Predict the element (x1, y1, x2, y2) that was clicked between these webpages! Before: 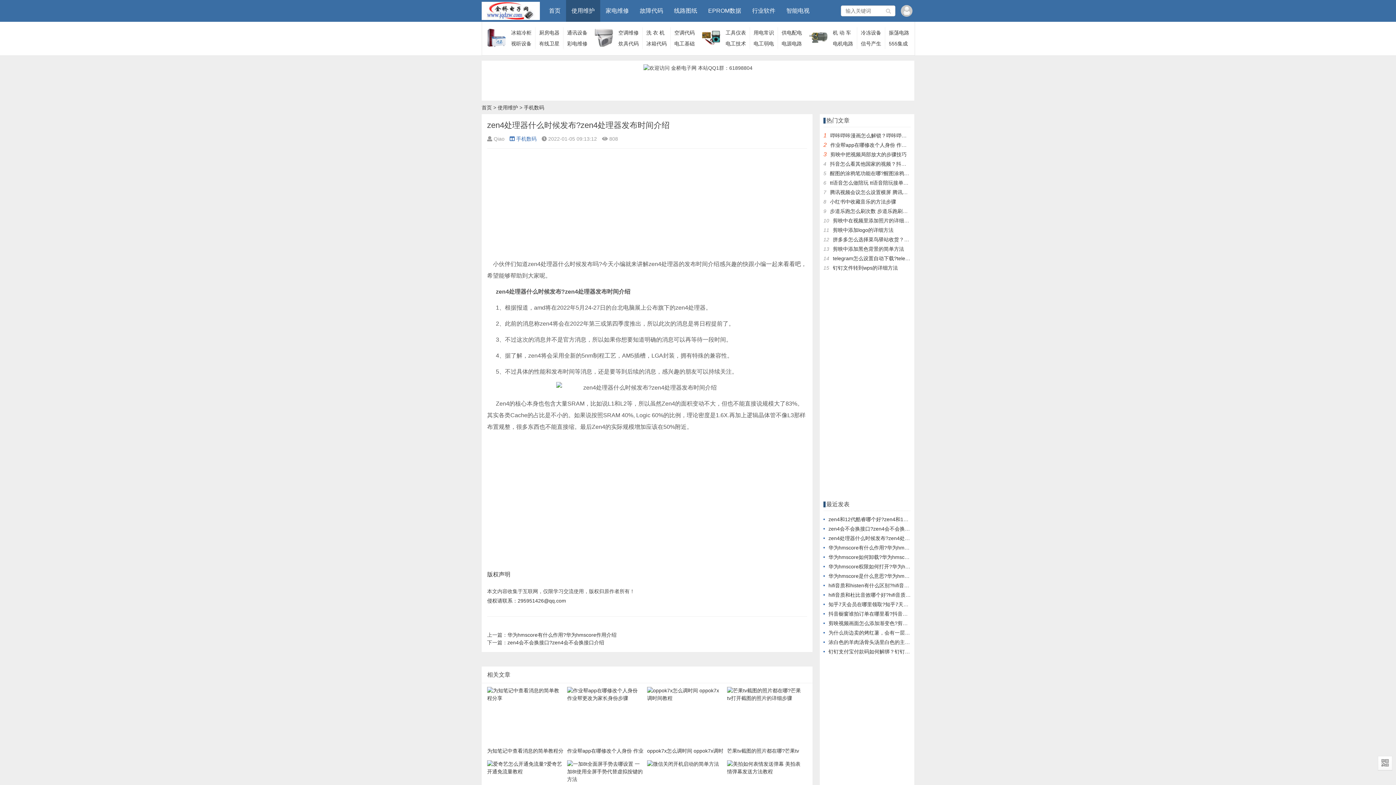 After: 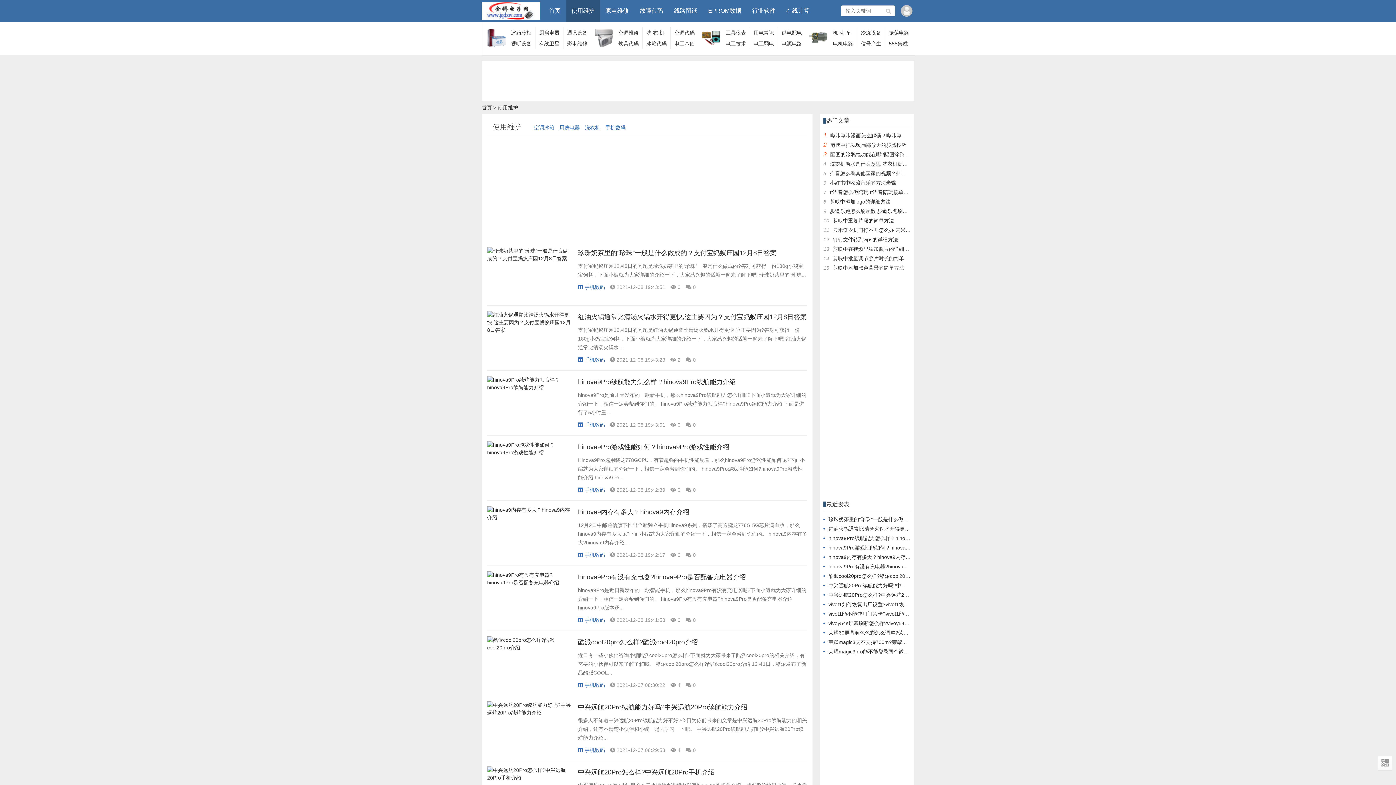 Action: label: 使用维护 bbox: (497, 104, 518, 110)